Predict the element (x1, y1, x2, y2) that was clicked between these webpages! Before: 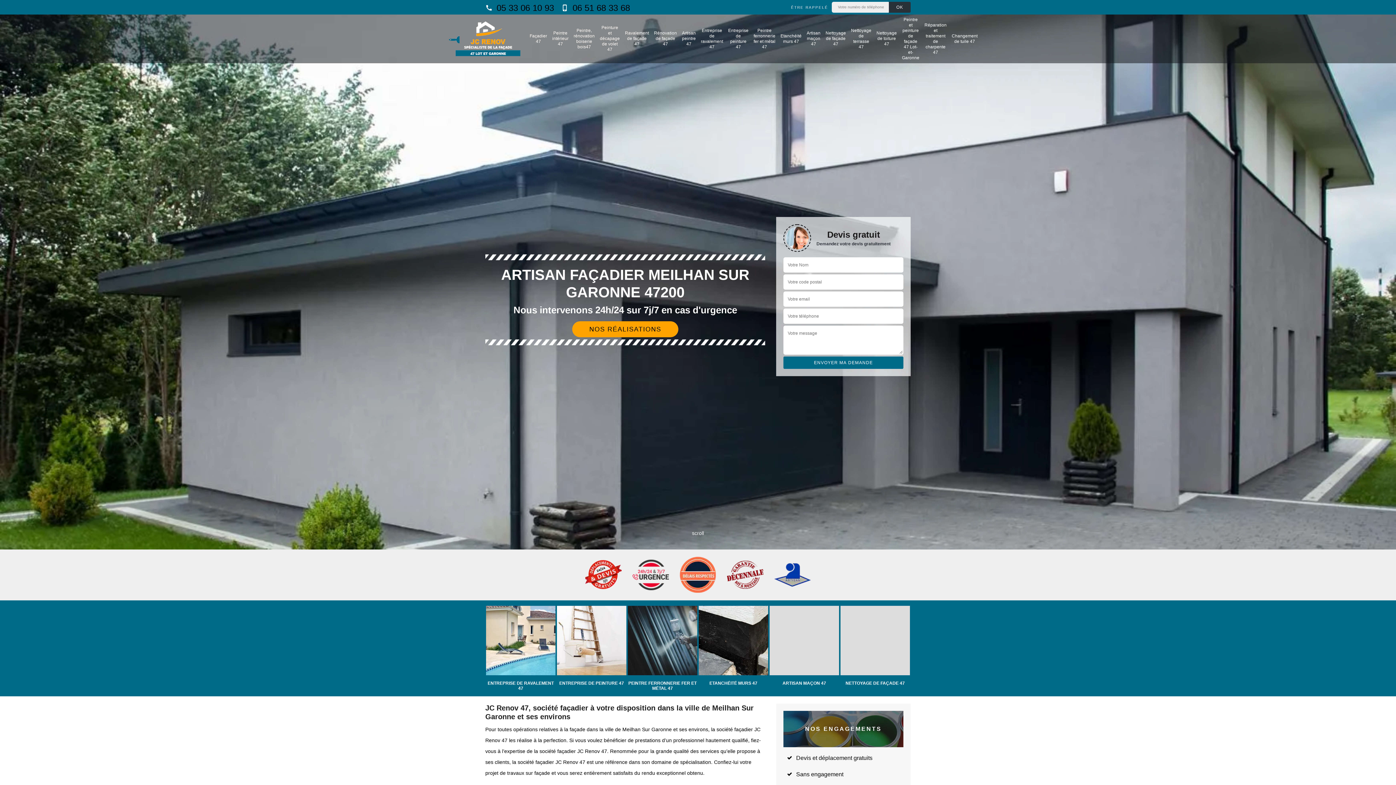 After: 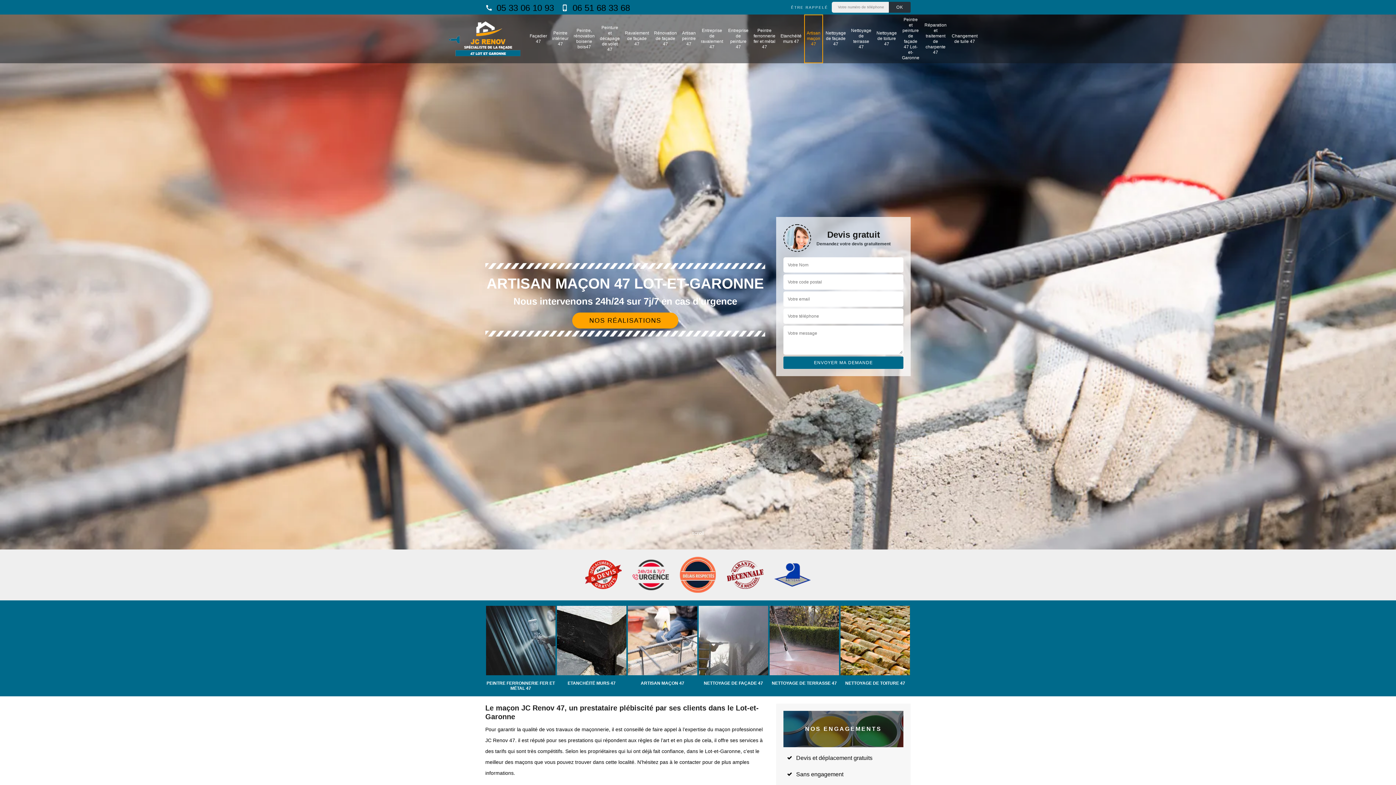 Action: label: Artisan maçon 47 bbox: (806, 28, 820, 49)